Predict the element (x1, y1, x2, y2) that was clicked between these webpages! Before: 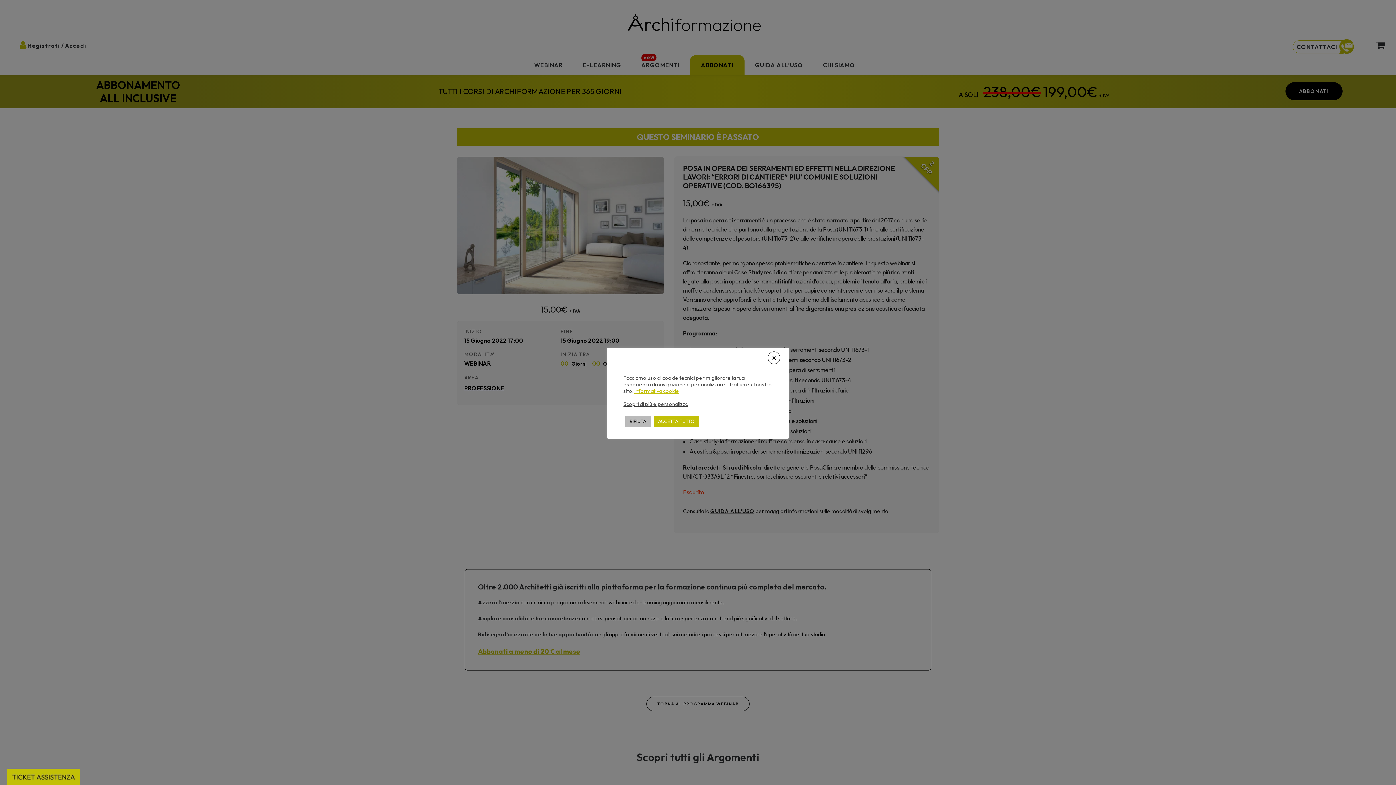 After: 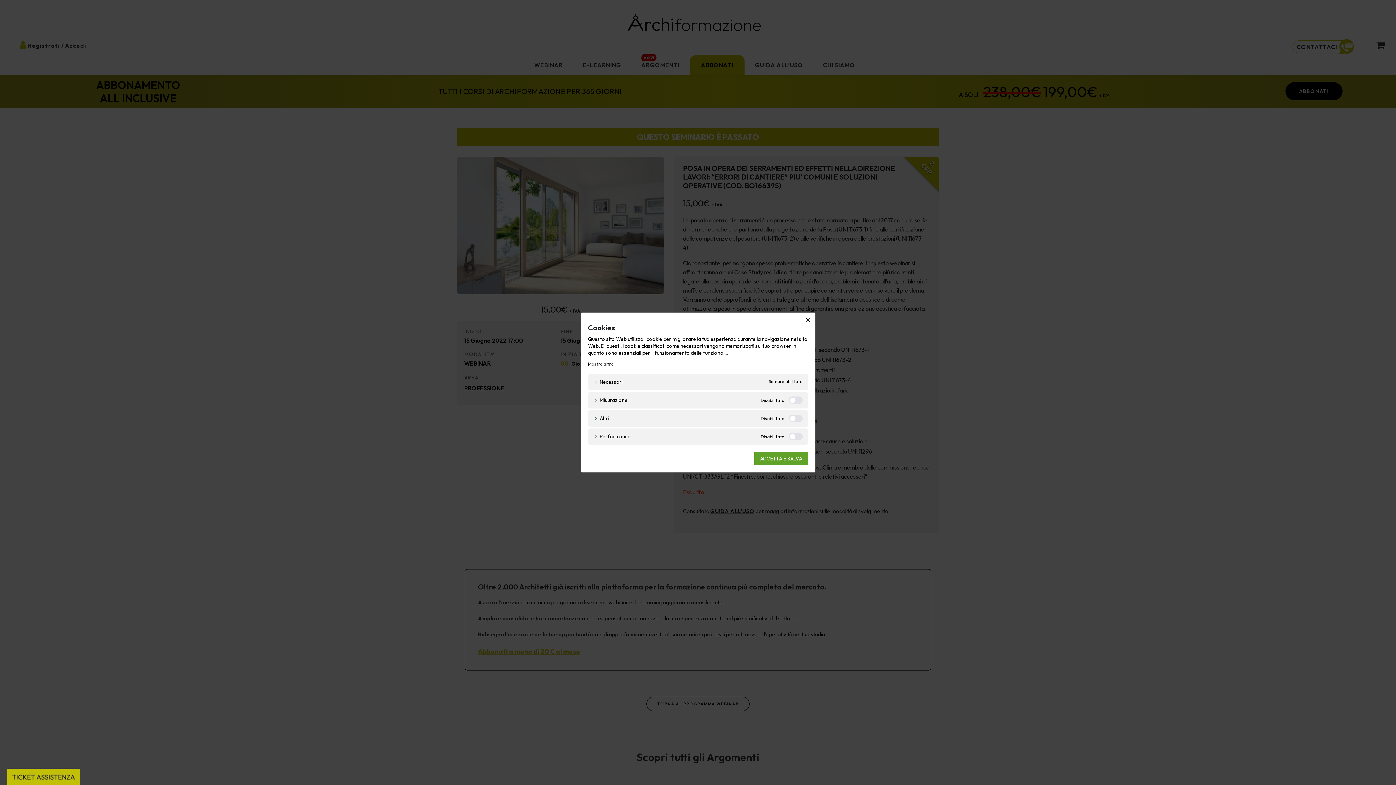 Action: bbox: (623, 400, 688, 407) label: Scopri di più e personalizza